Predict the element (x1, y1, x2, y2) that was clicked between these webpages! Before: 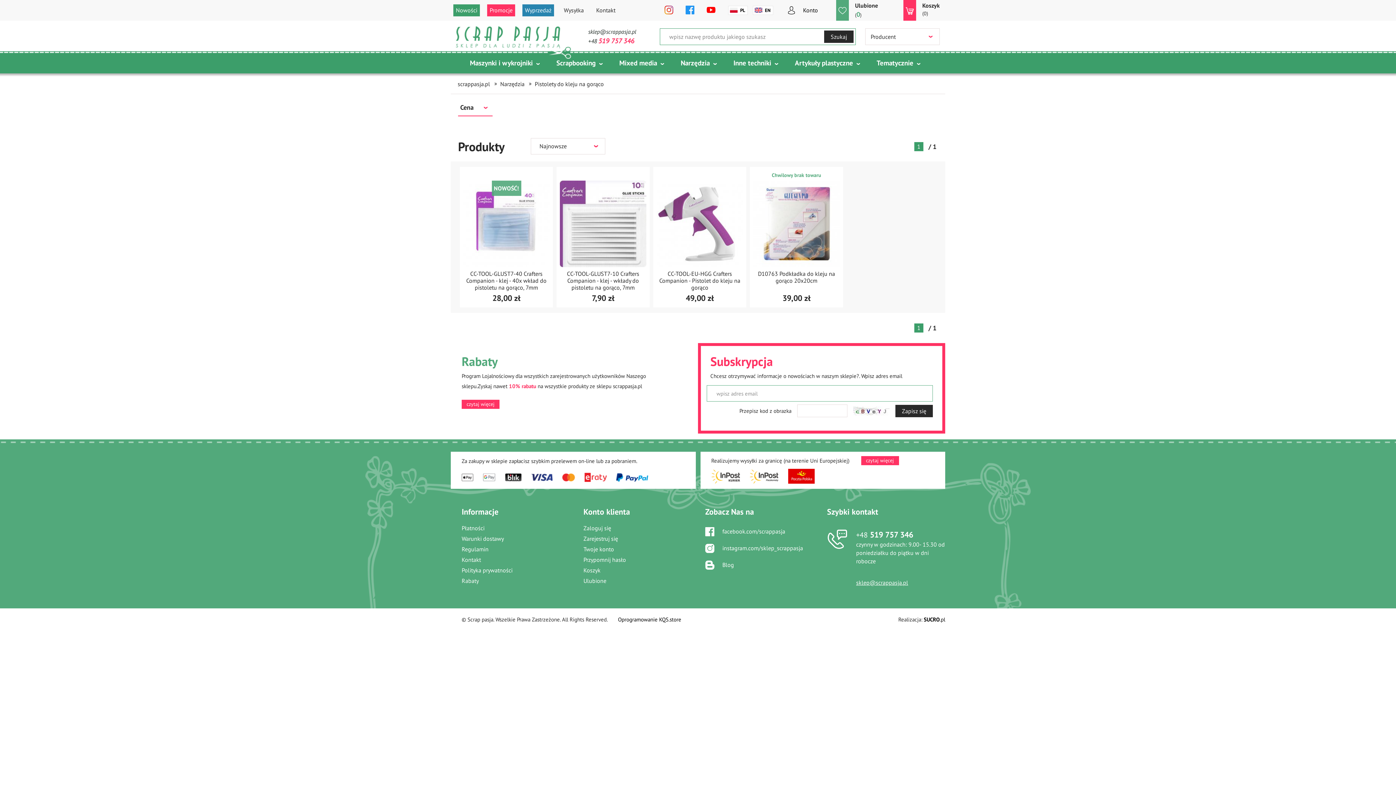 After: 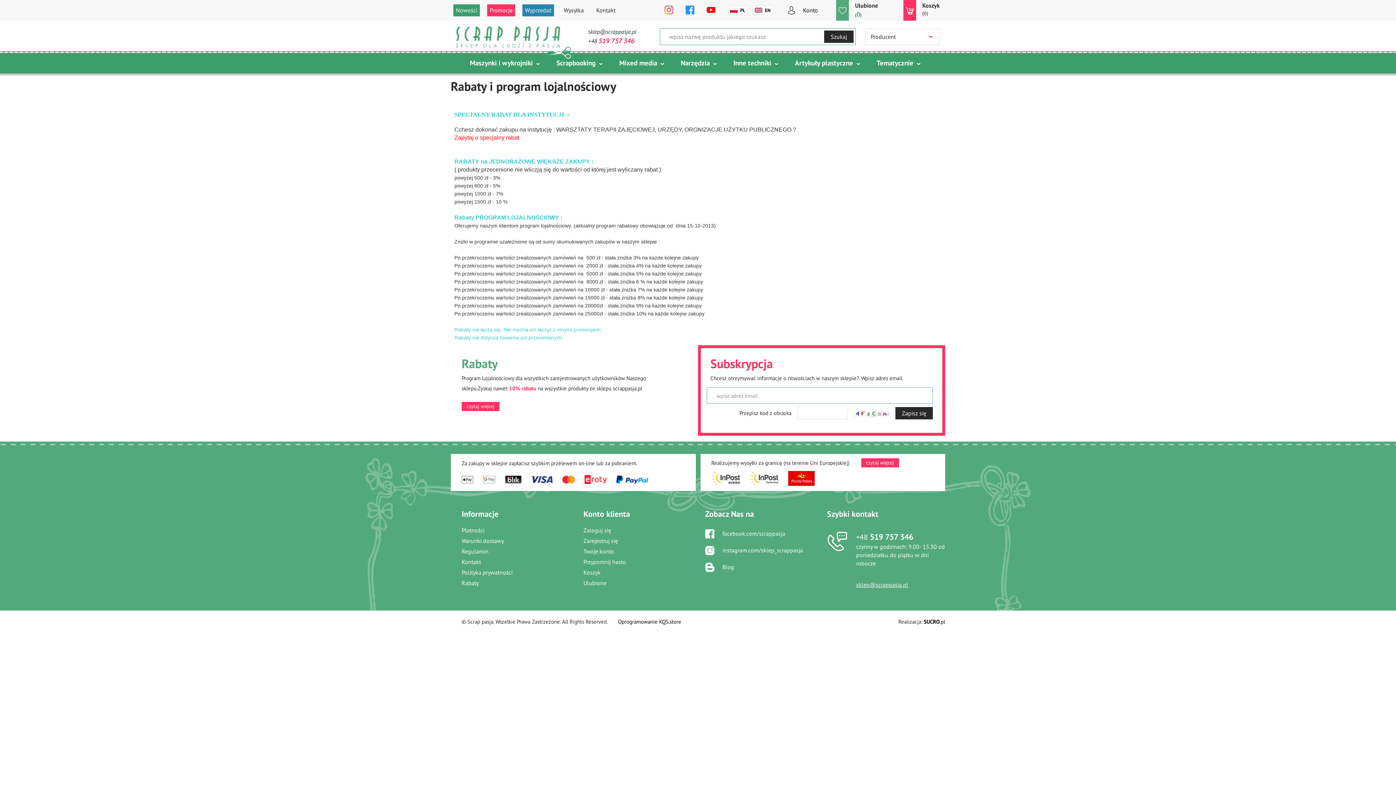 Action: bbox: (461, 400, 499, 409) label: czytaj więcej